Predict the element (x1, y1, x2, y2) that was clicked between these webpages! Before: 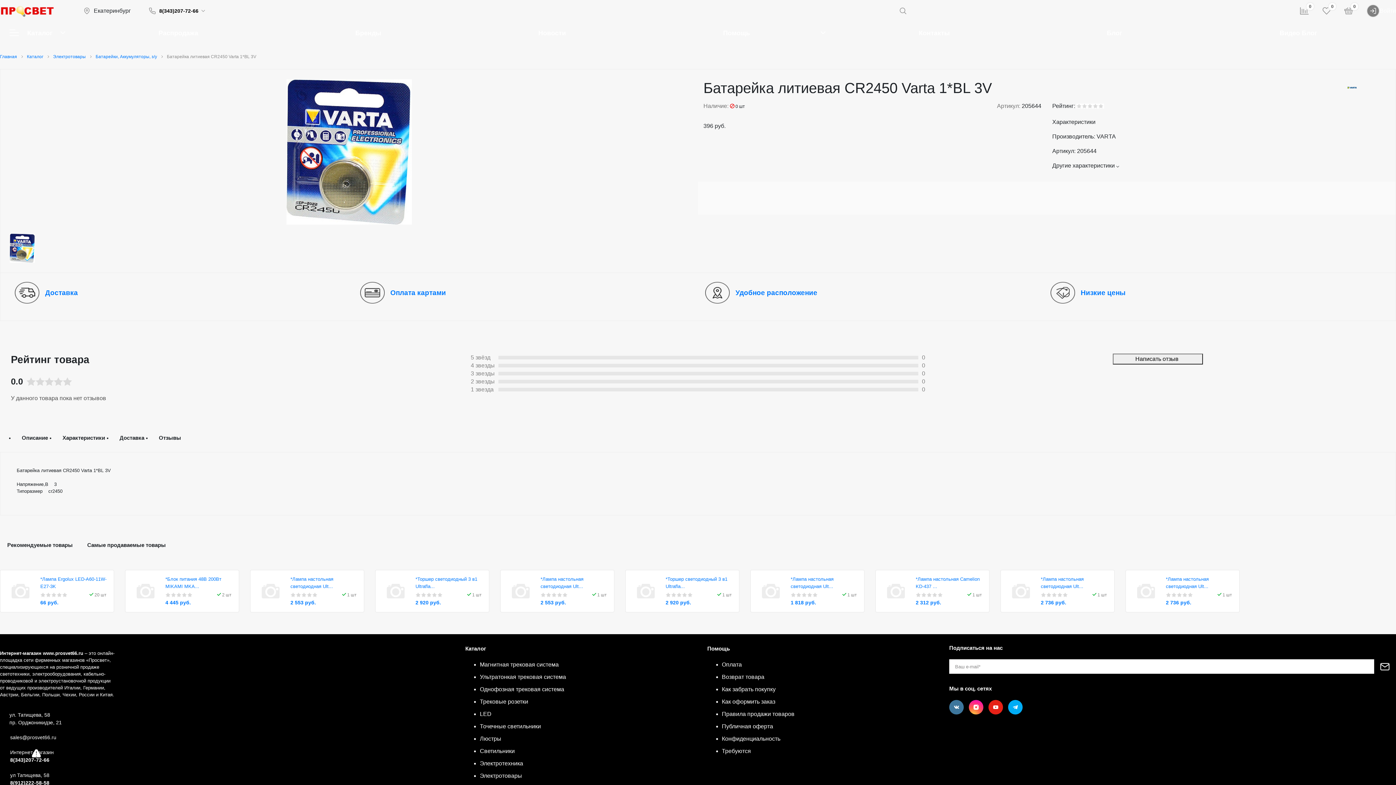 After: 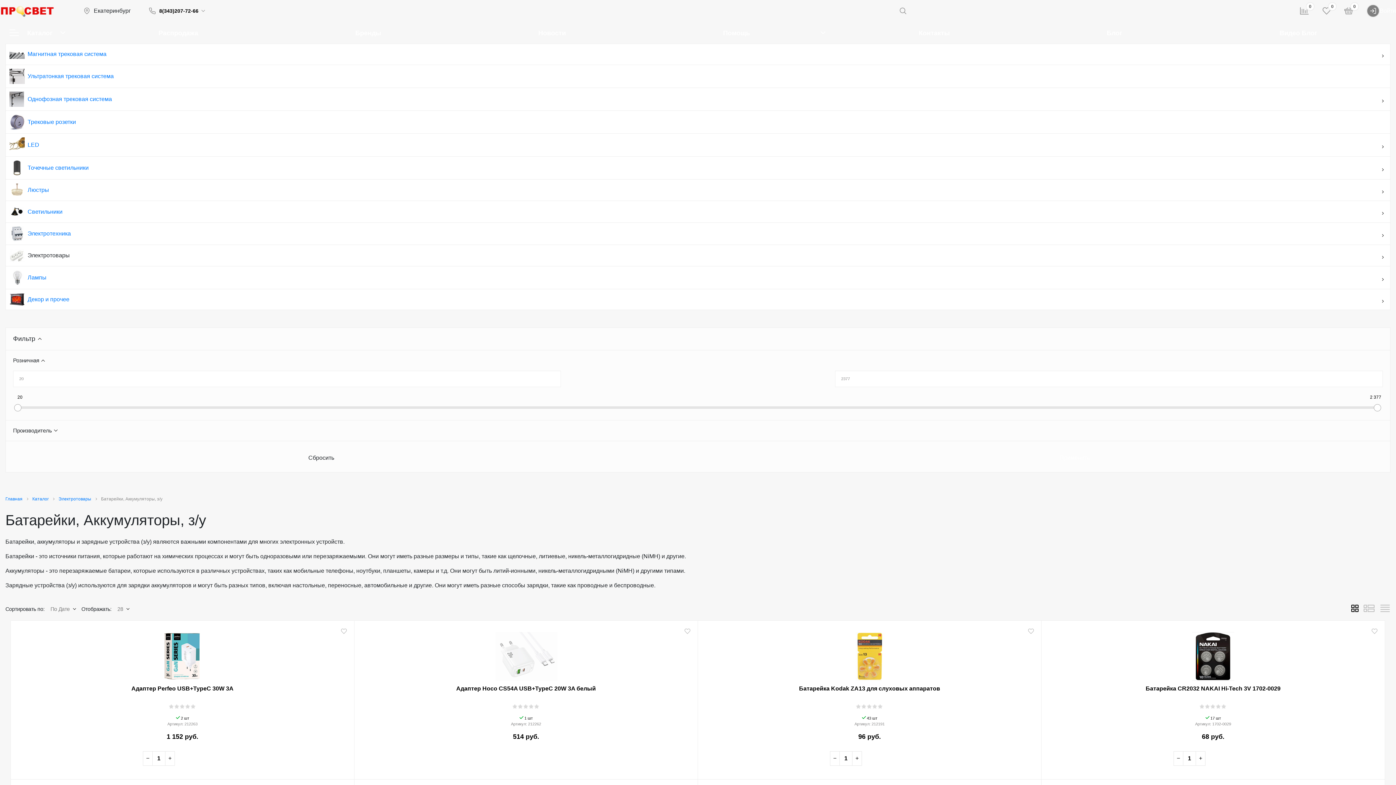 Action: bbox: (95, 54, 157, 59) label: Батарейки, Аккумуляторы, з/у